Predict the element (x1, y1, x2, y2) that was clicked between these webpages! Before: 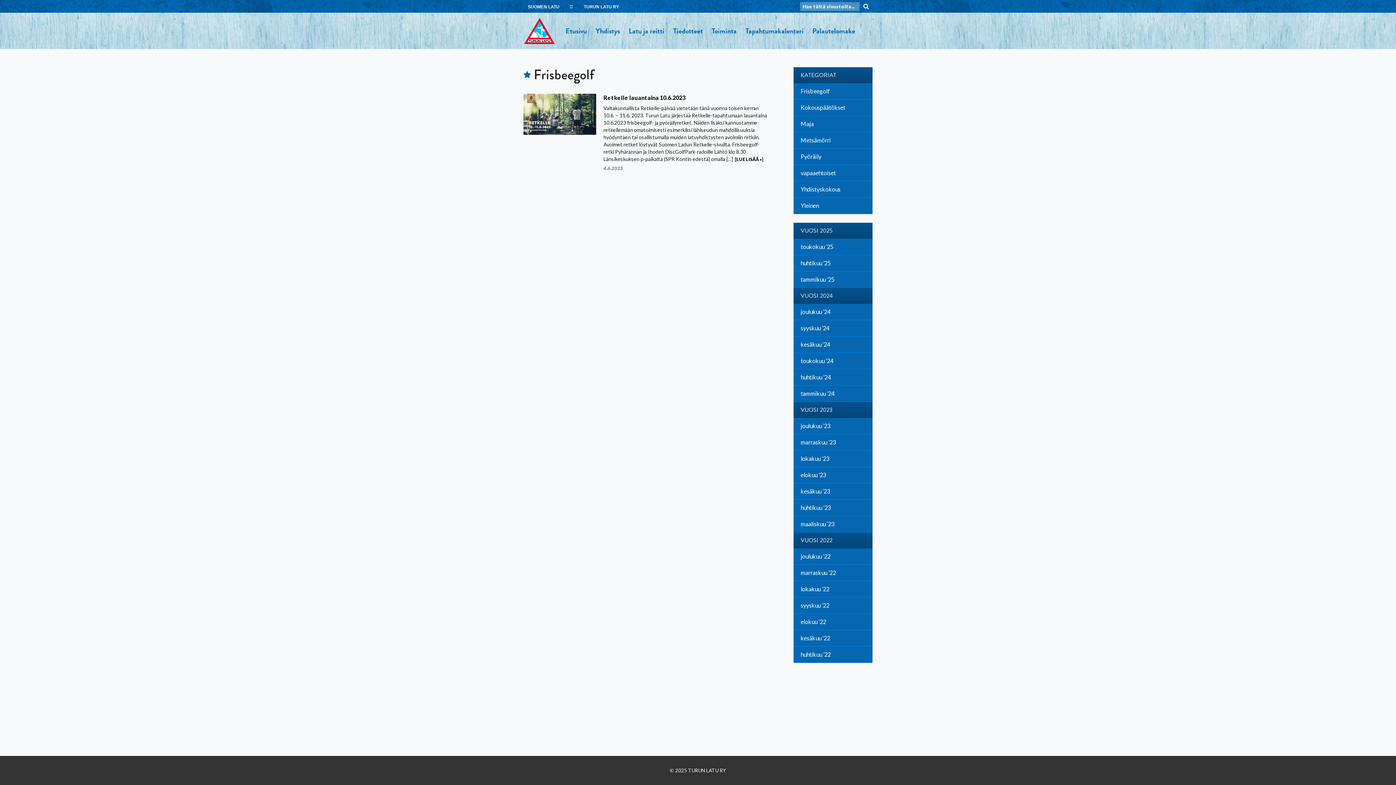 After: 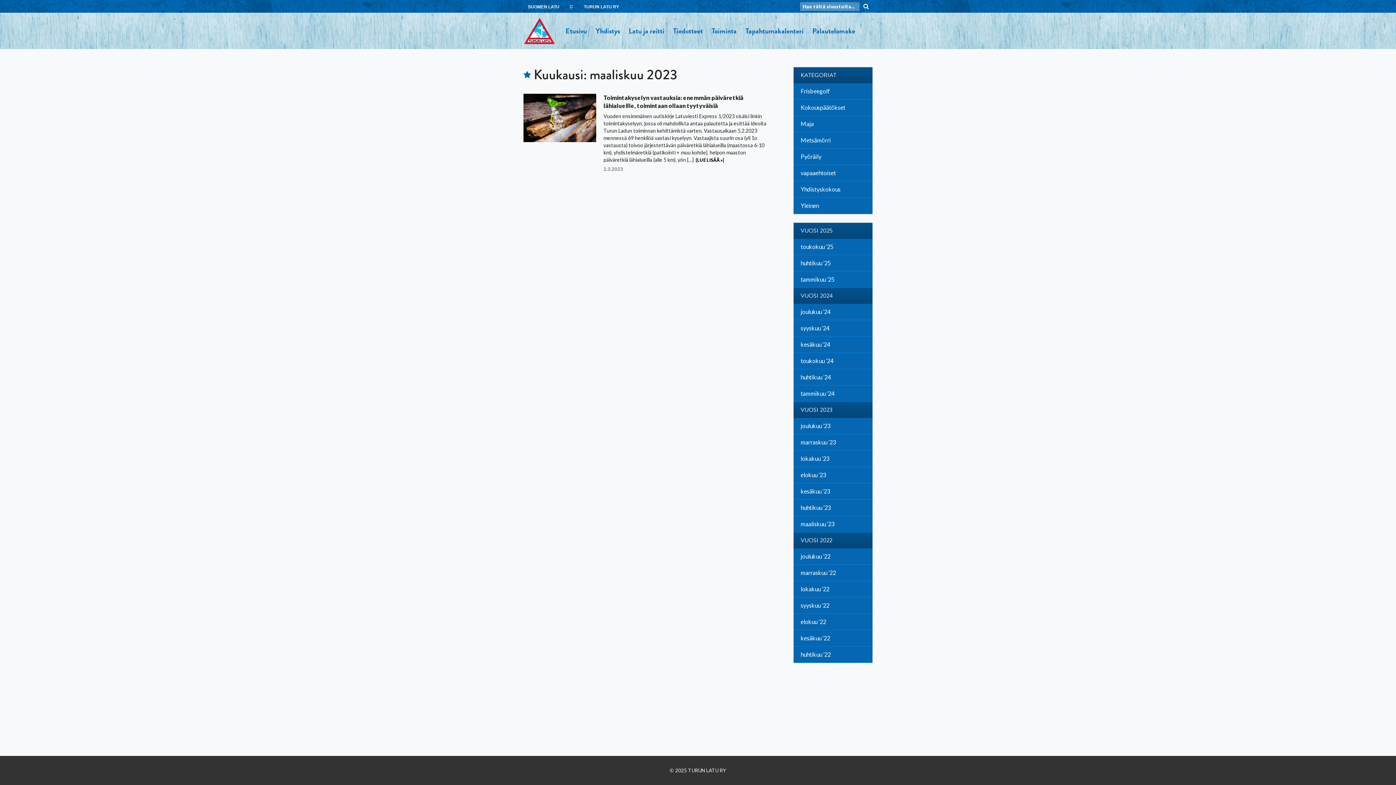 Action: label: maaliskuu ’23 bbox: (793, 516, 872, 532)